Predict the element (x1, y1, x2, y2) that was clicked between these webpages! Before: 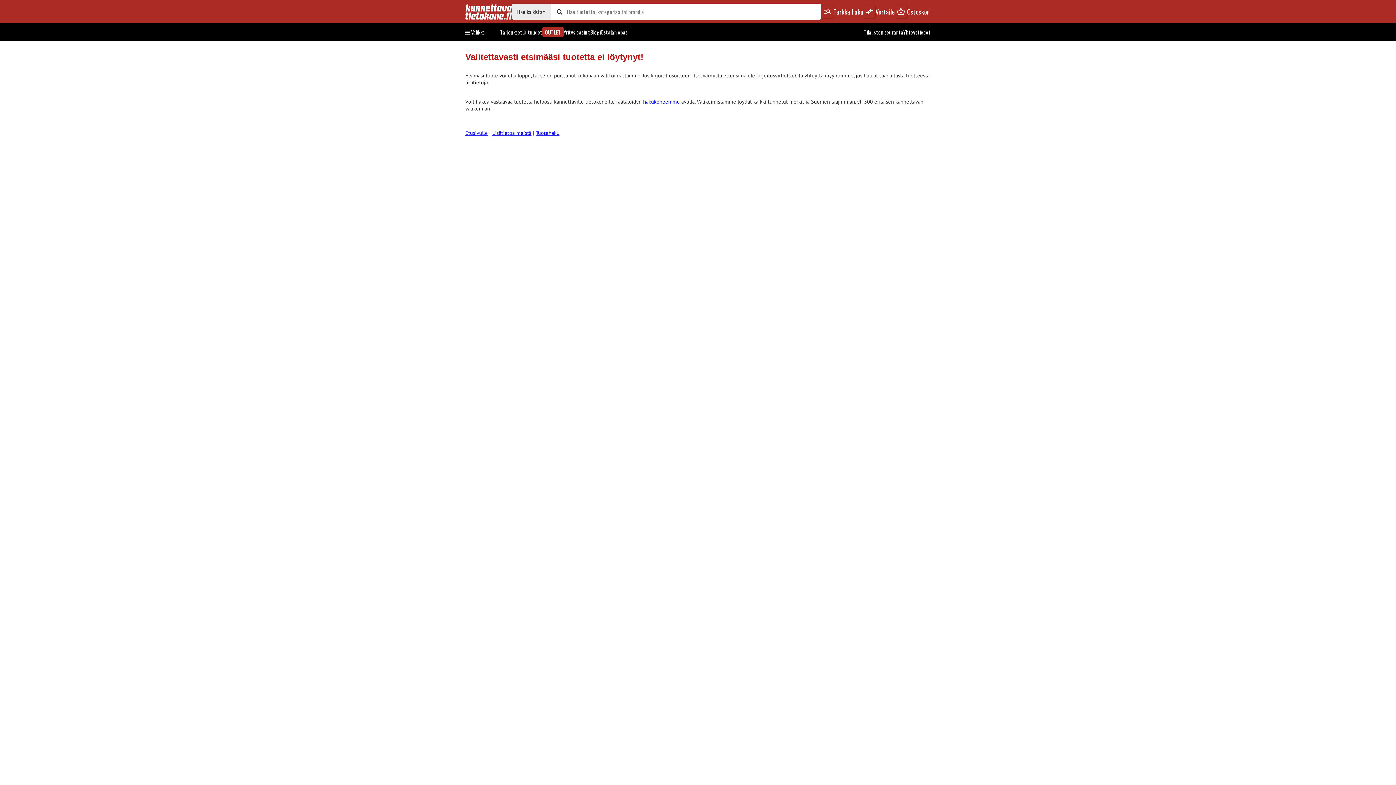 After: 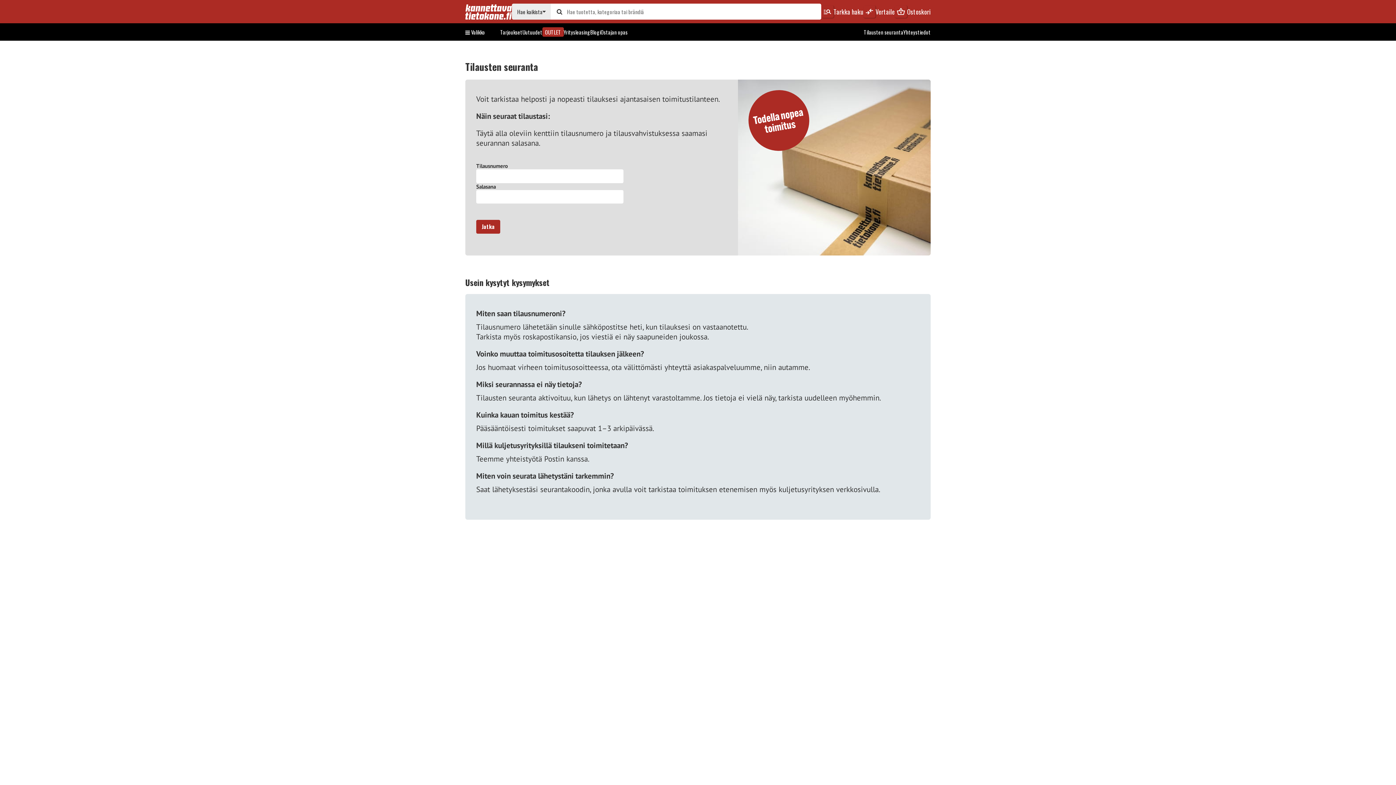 Action: bbox: (864, 28, 903, 35) label: Tilausten seuranta